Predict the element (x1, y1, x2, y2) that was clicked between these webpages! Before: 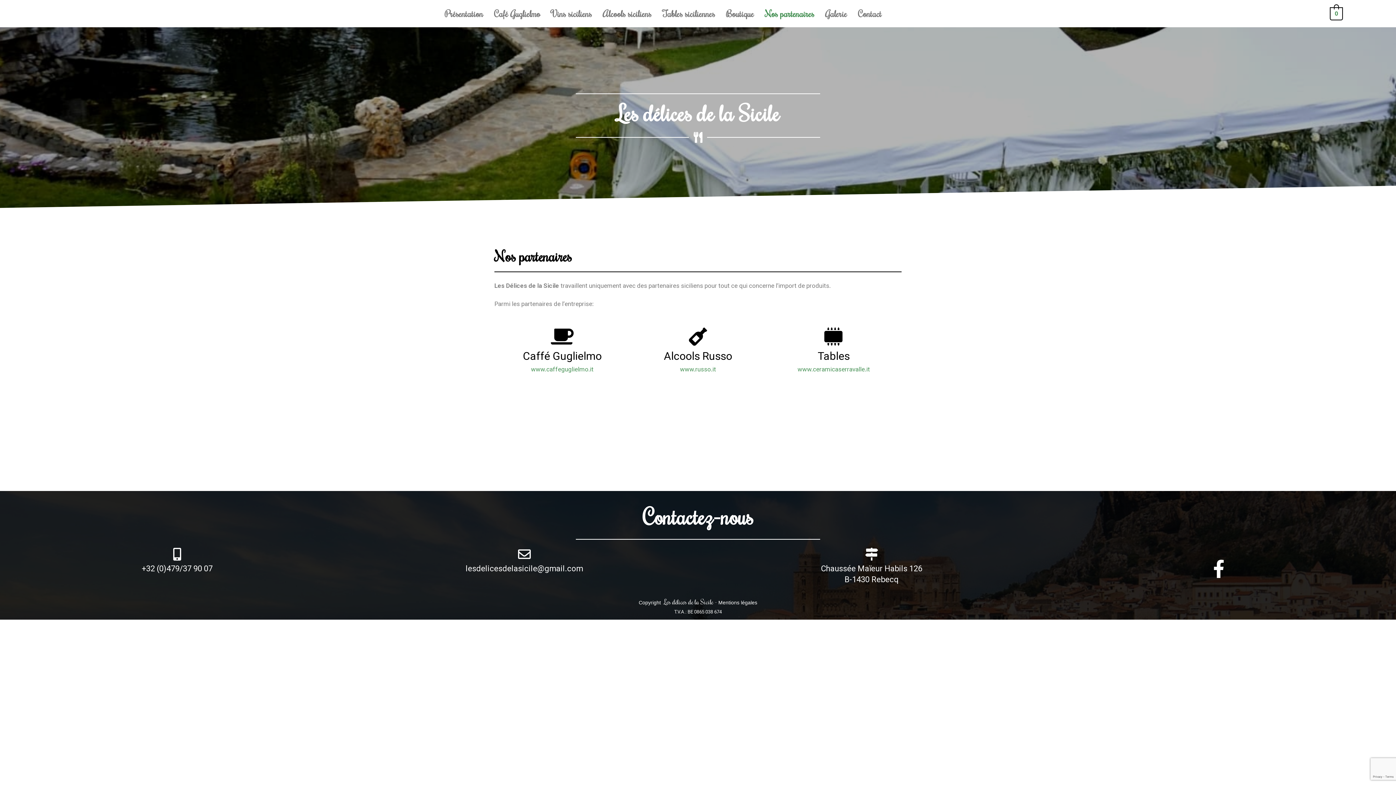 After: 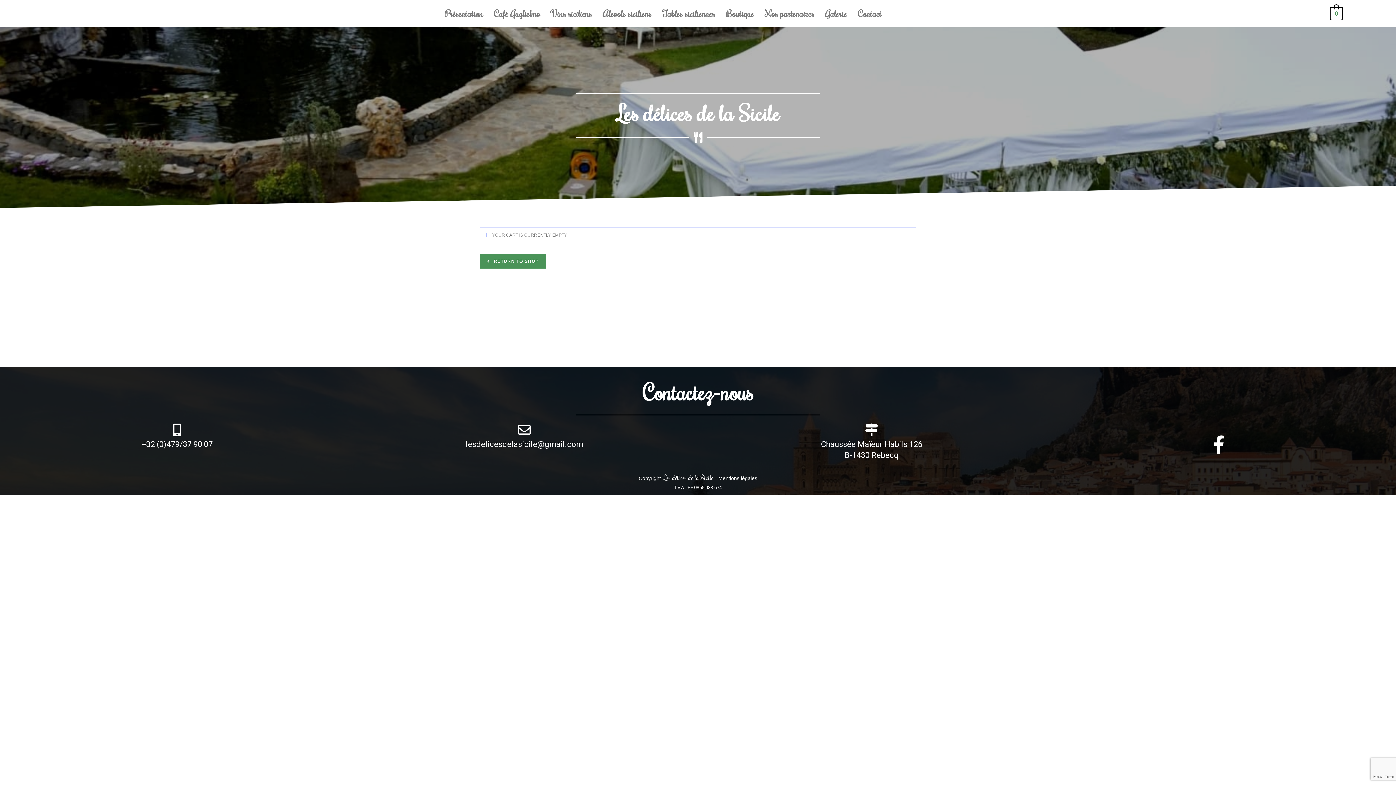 Action: bbox: (1330, 9, 1343, 17) label: 0